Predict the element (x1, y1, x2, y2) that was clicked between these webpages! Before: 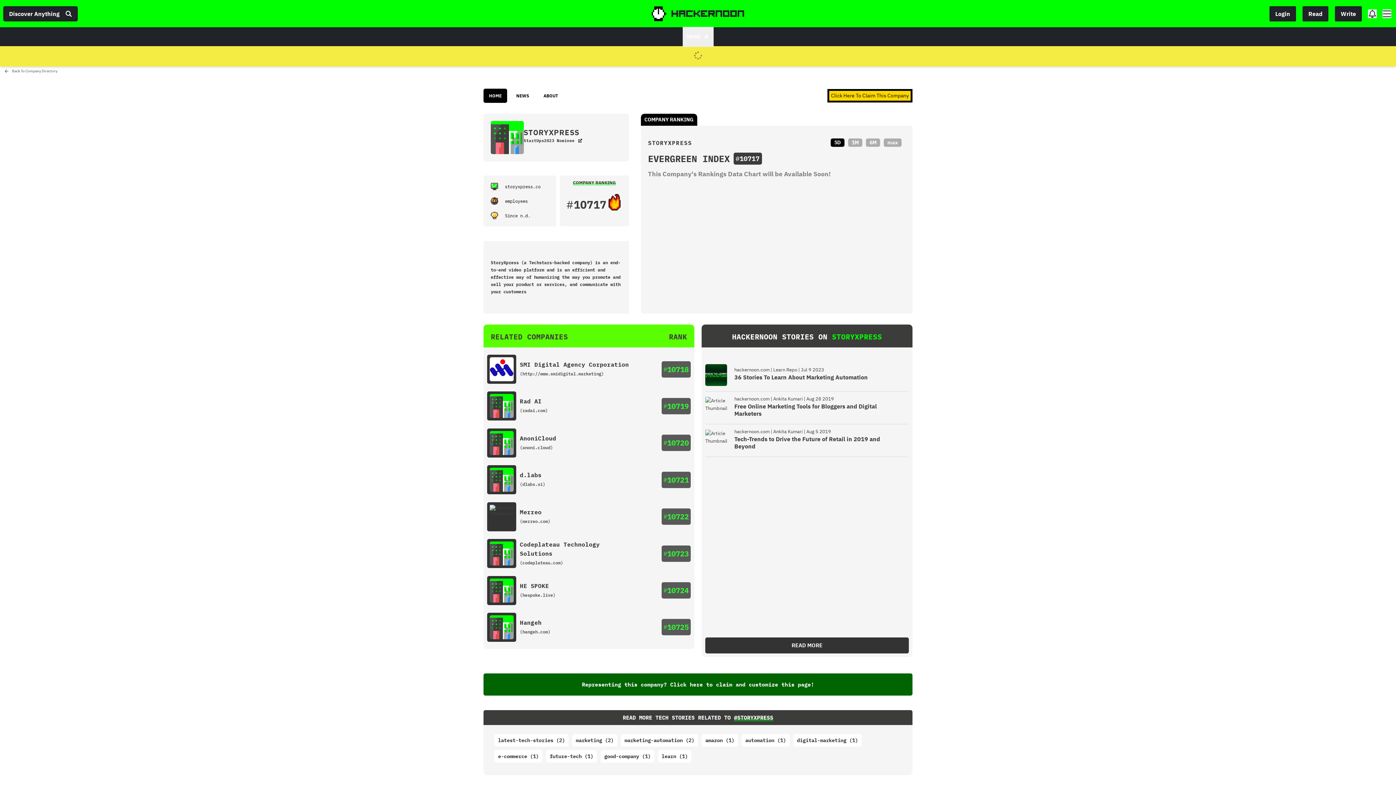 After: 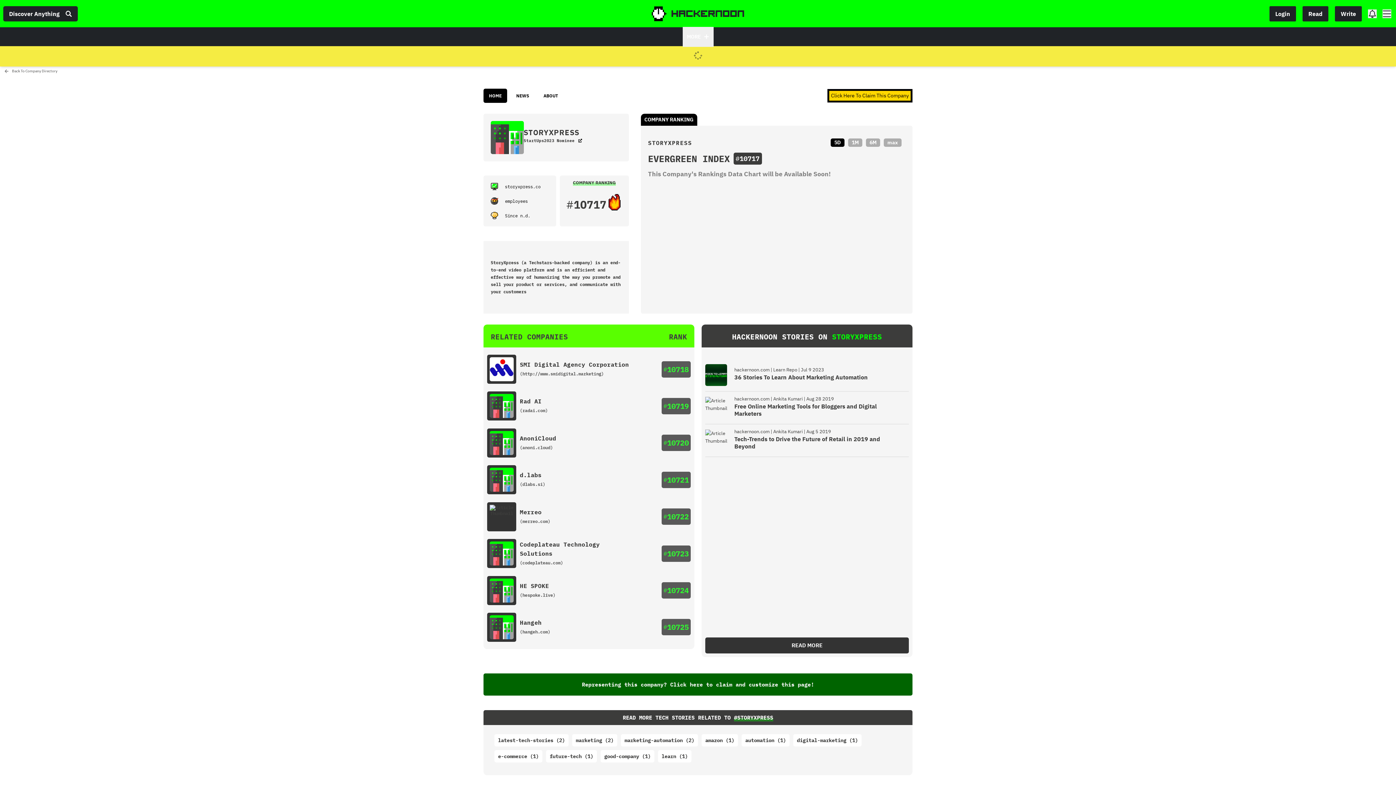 Action: bbox: (734, 373, 868, 380) label: 36 Stories To Learn About Marketing Automation